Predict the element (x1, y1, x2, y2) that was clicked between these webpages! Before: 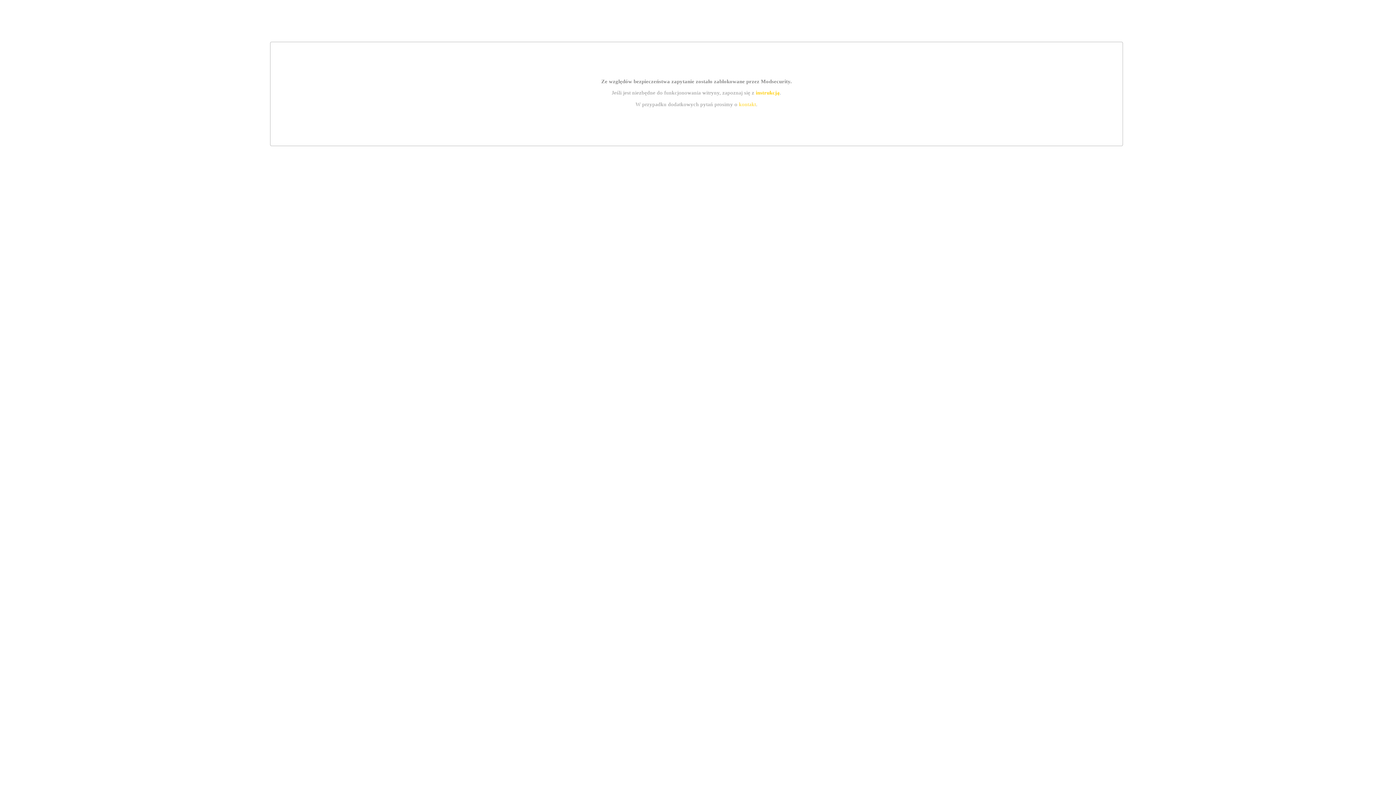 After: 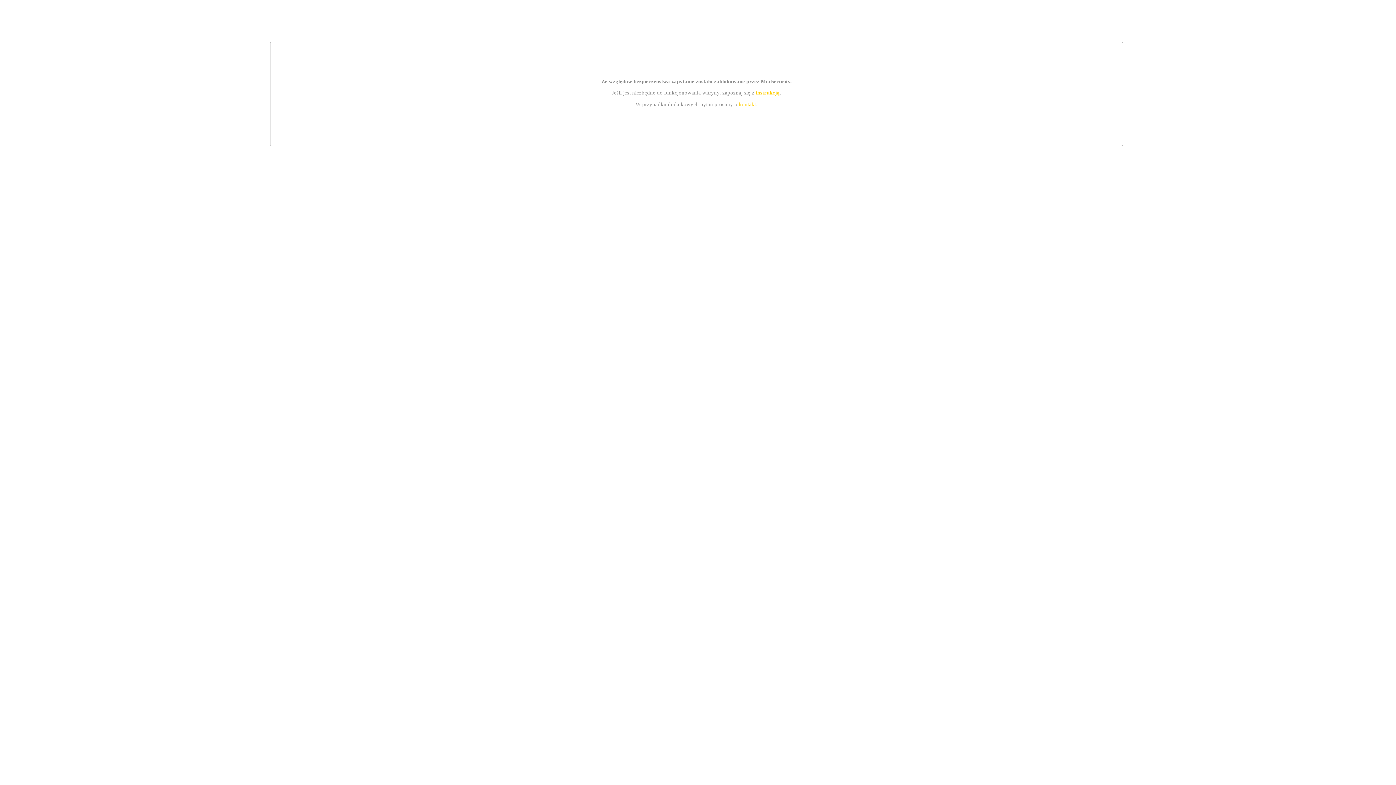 Action: label: kontakt bbox: (739, 101, 756, 107)